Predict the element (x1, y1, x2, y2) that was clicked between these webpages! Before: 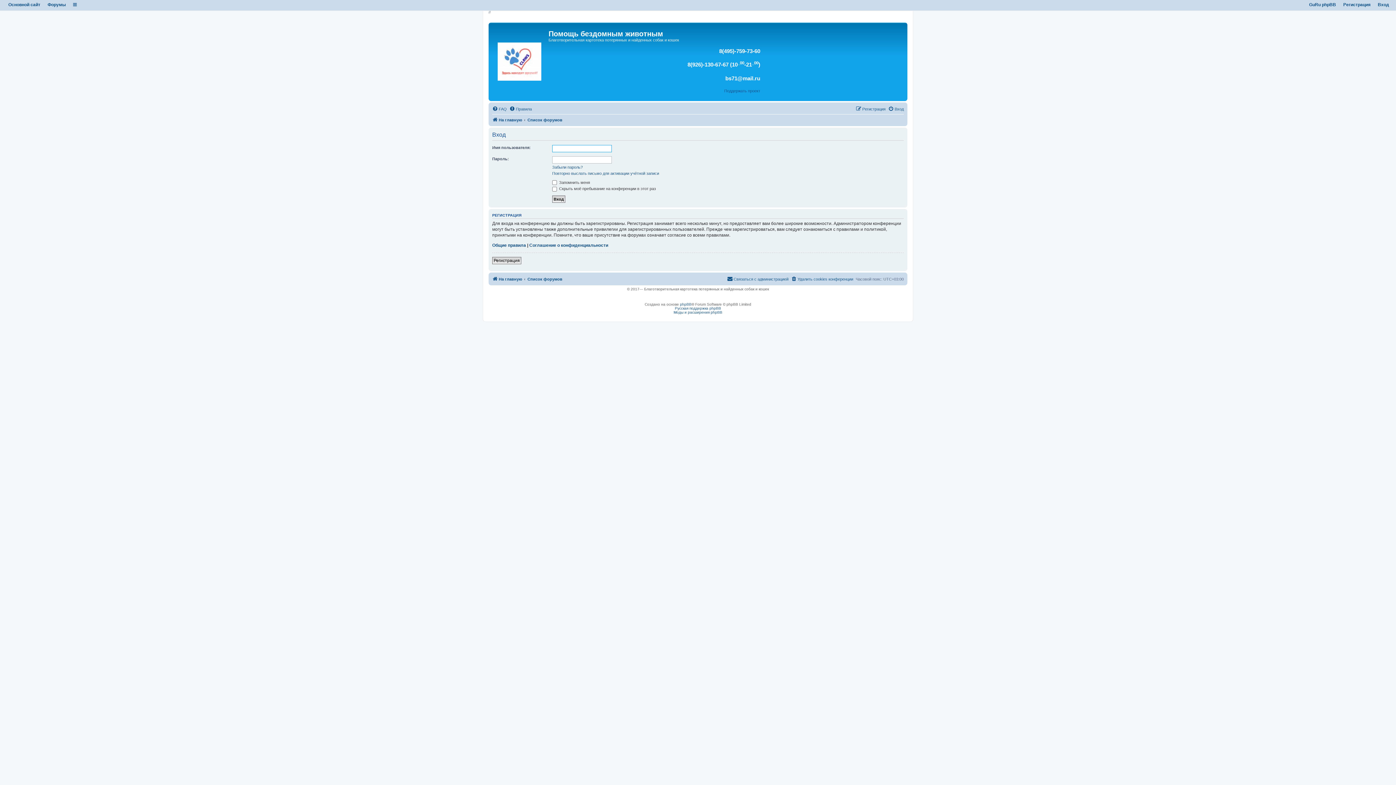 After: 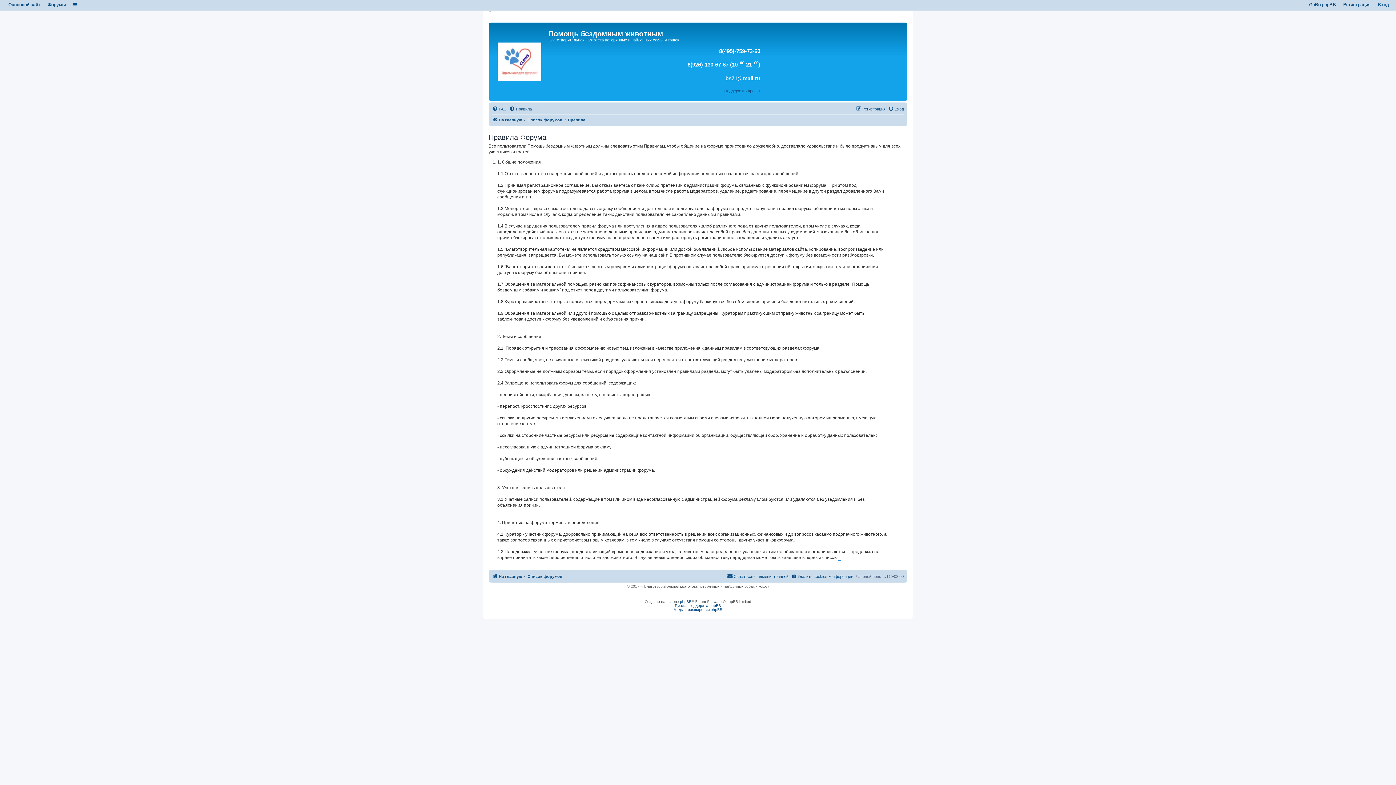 Action: bbox: (509, 104, 532, 113) label: Правила